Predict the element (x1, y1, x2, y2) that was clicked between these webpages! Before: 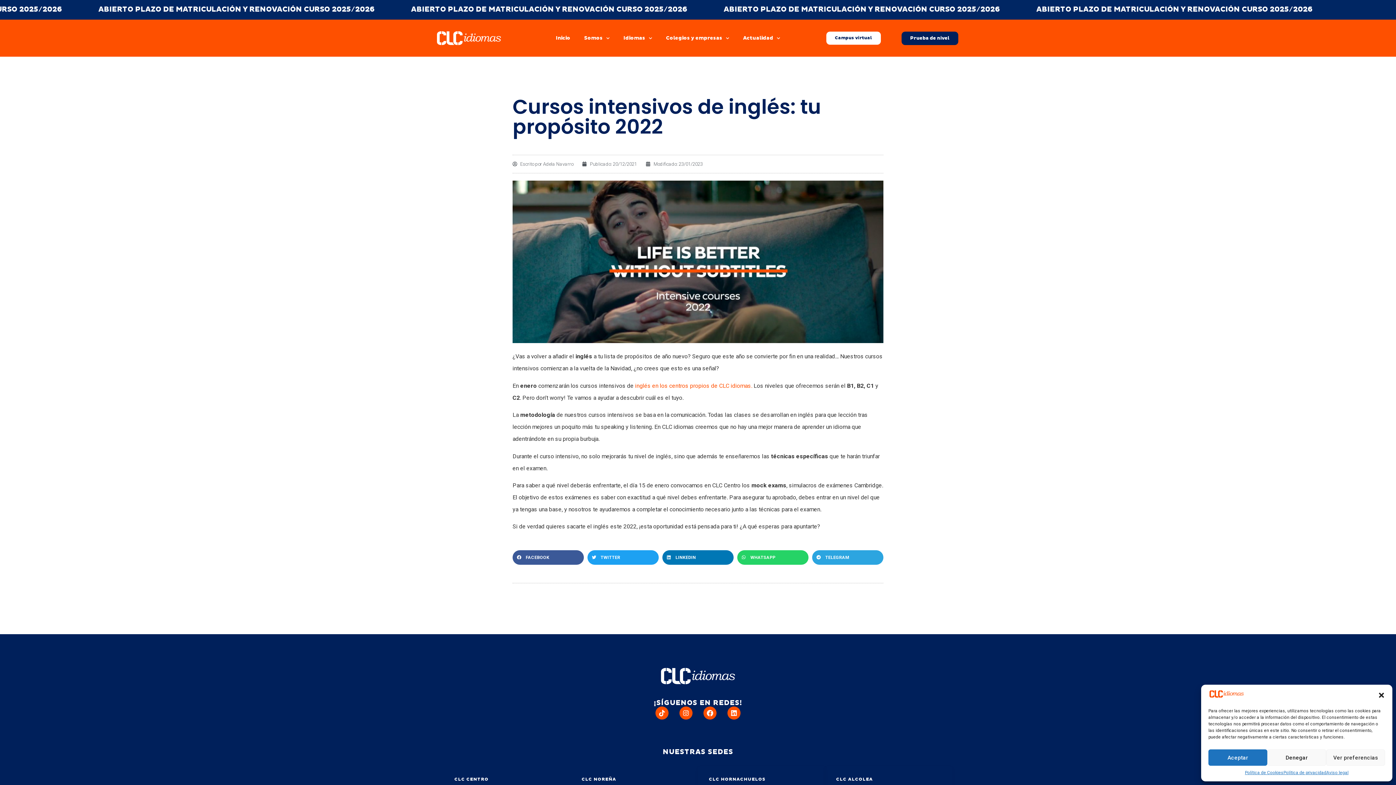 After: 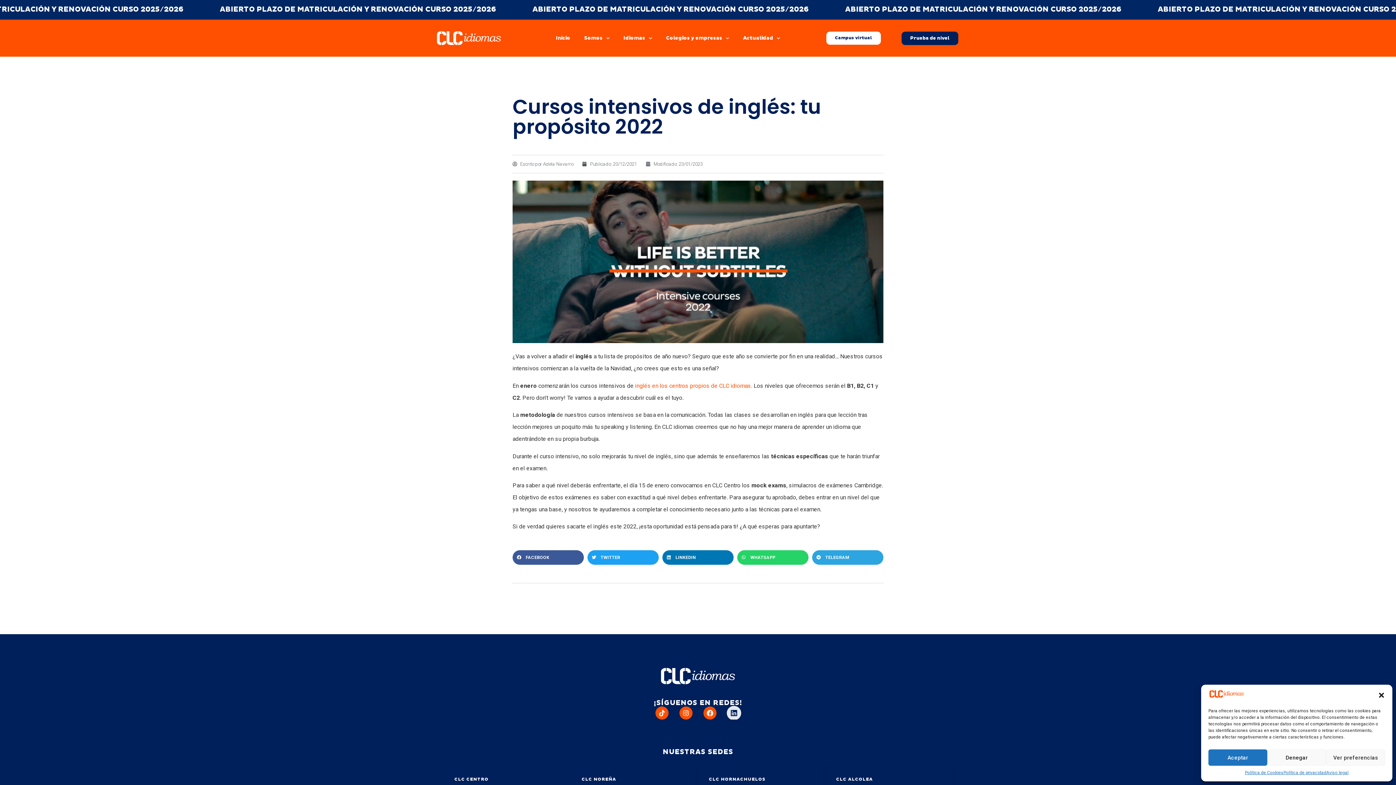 Action: bbox: (727, 706, 740, 719) label: Linkedin